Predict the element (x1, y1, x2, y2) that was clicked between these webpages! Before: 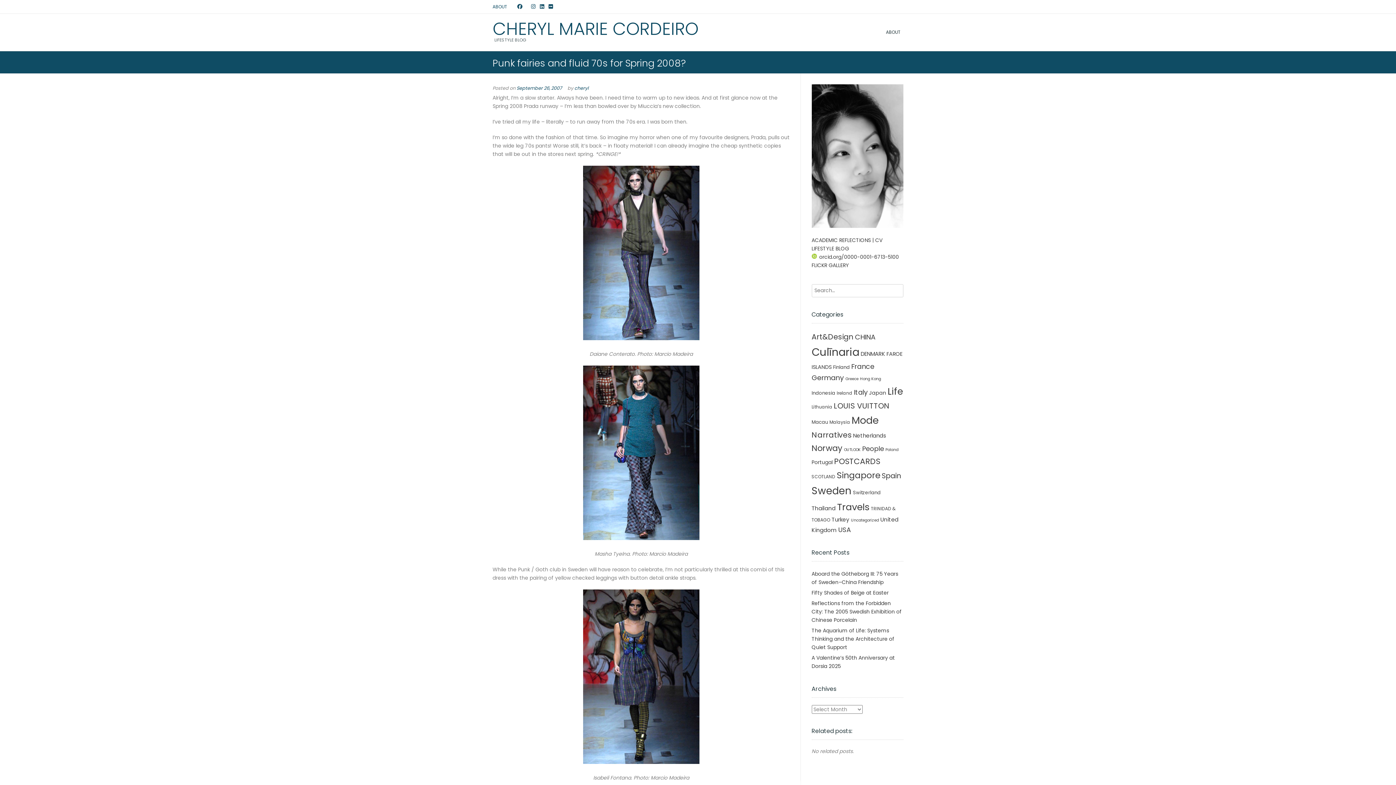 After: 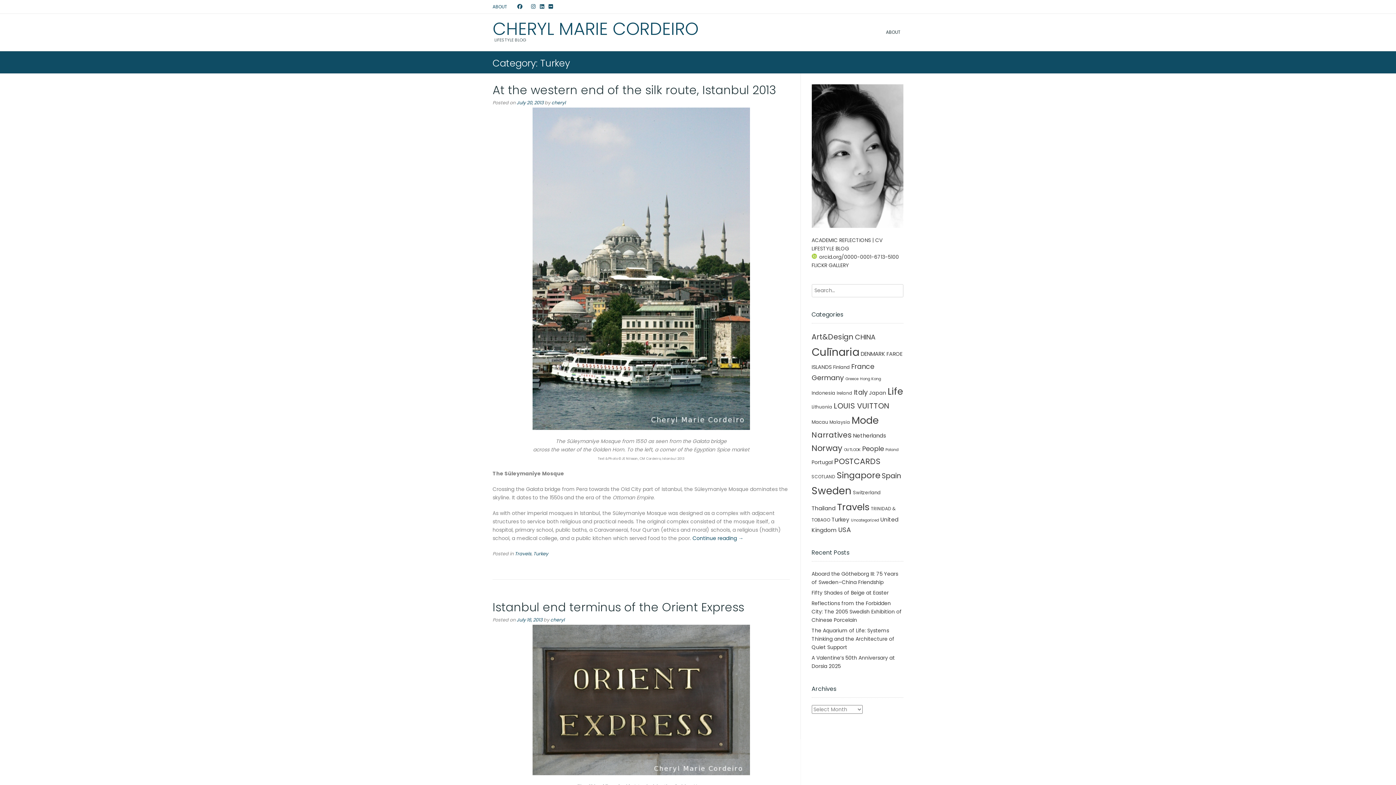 Action: bbox: (831, 515, 849, 523) label: Turkey (6 items)